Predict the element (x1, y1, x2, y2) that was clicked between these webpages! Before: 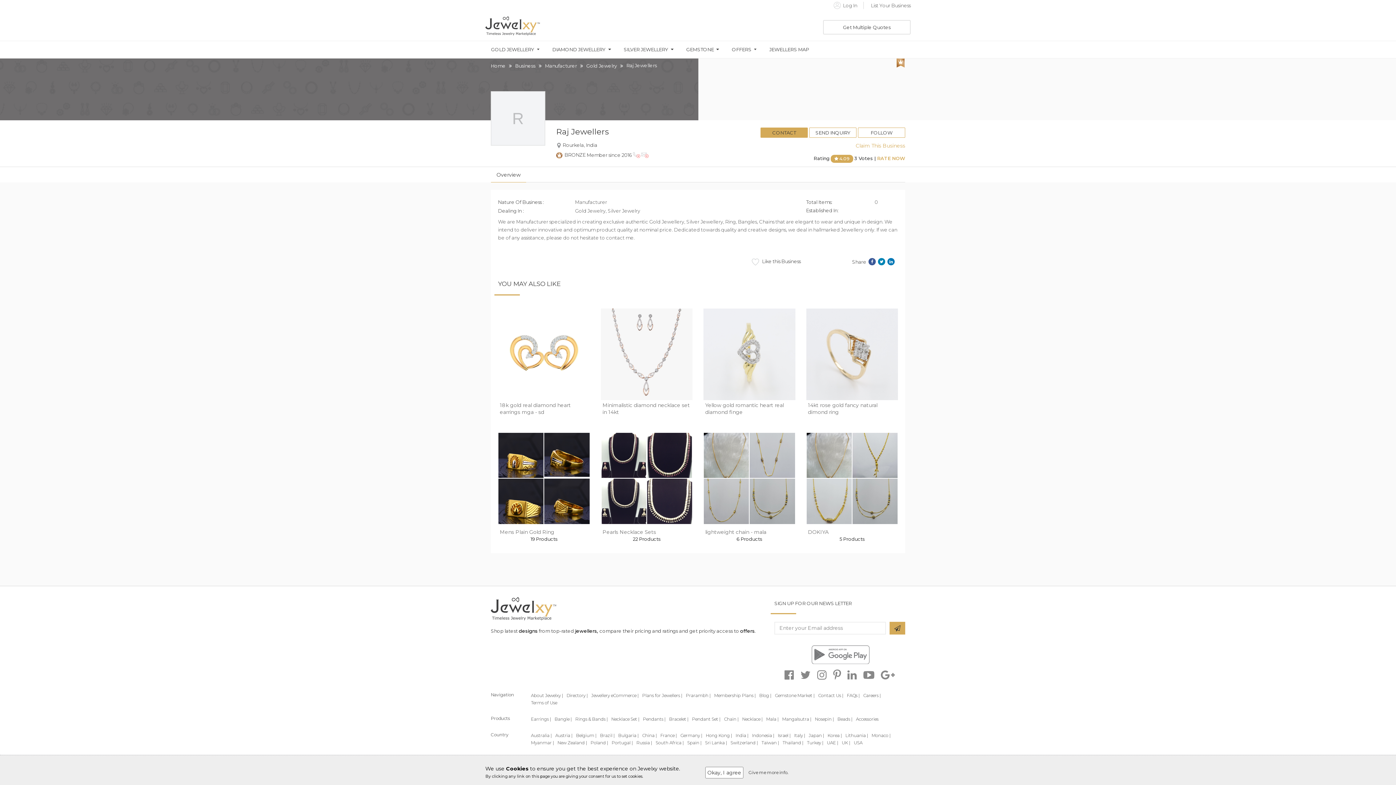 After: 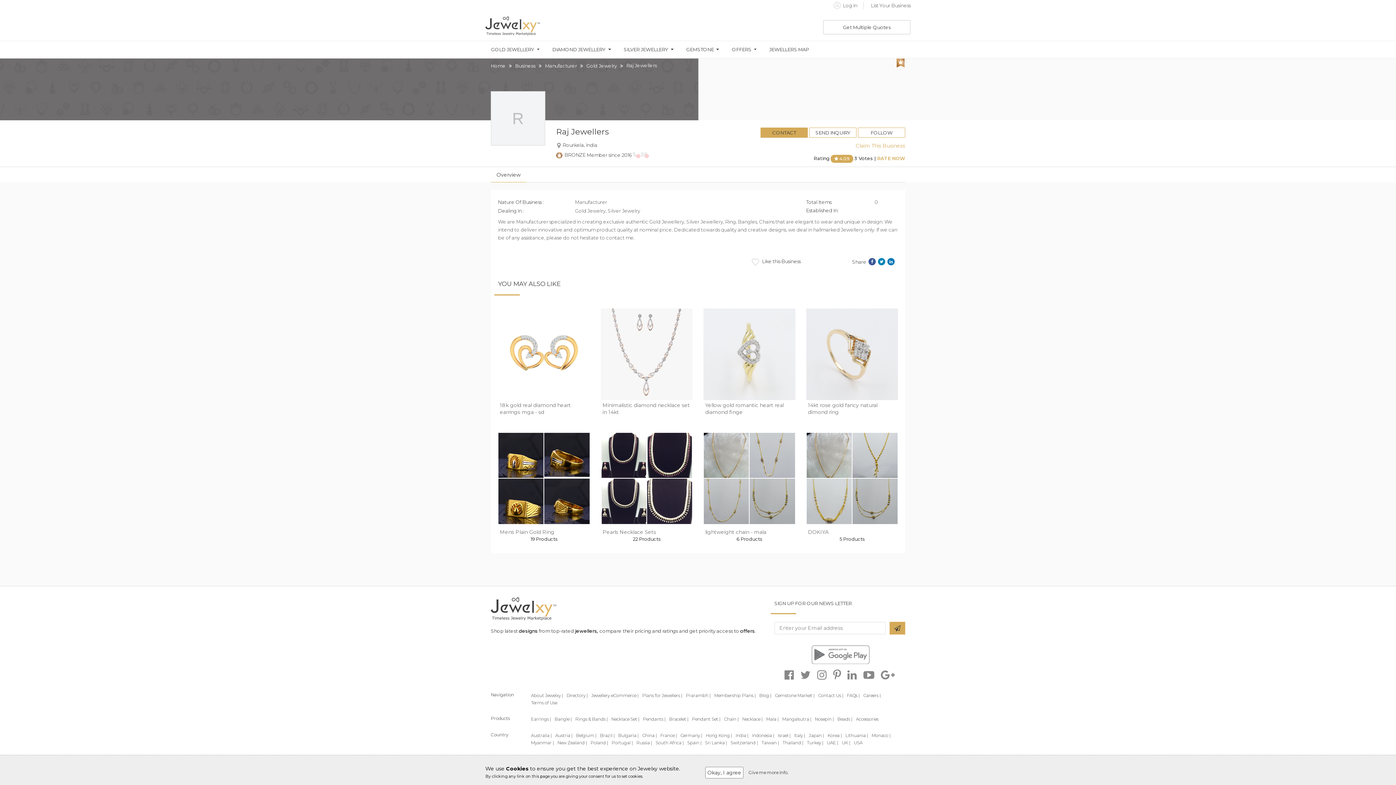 Action: bbox: (636, 740, 652, 745) label: Russia |